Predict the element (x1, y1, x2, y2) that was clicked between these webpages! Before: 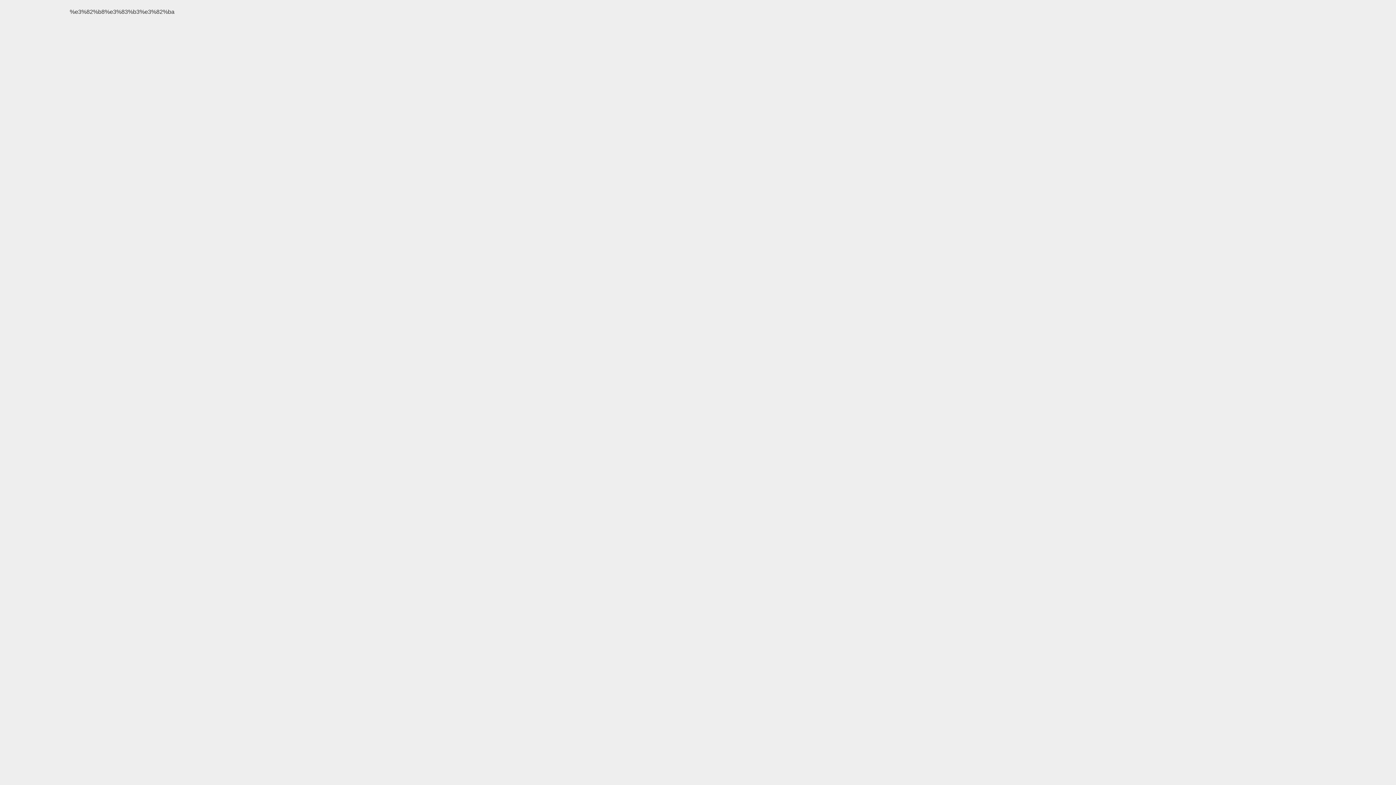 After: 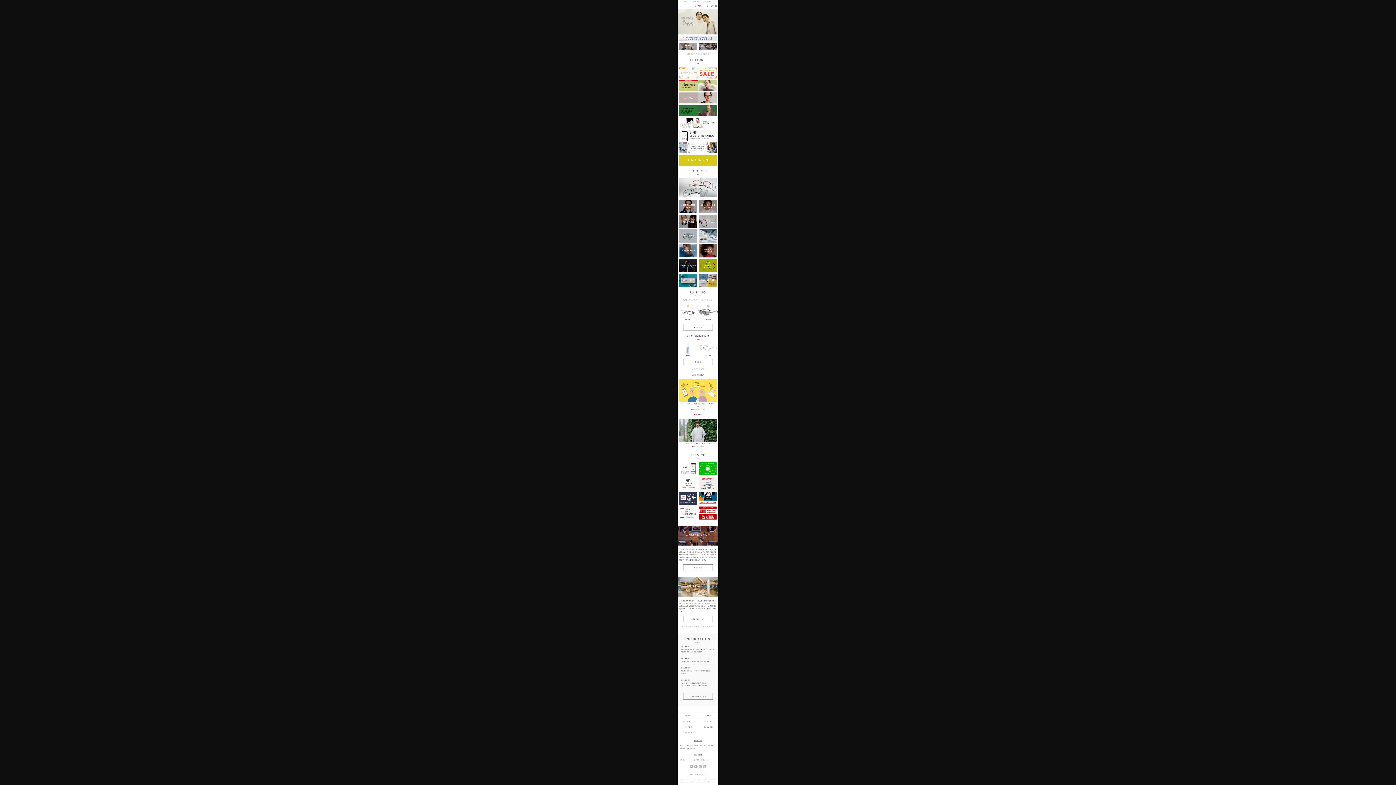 Action: label: %e3%82%b8%e3%83%b3%e3%82%ba bbox: (69, 8, 174, 14)